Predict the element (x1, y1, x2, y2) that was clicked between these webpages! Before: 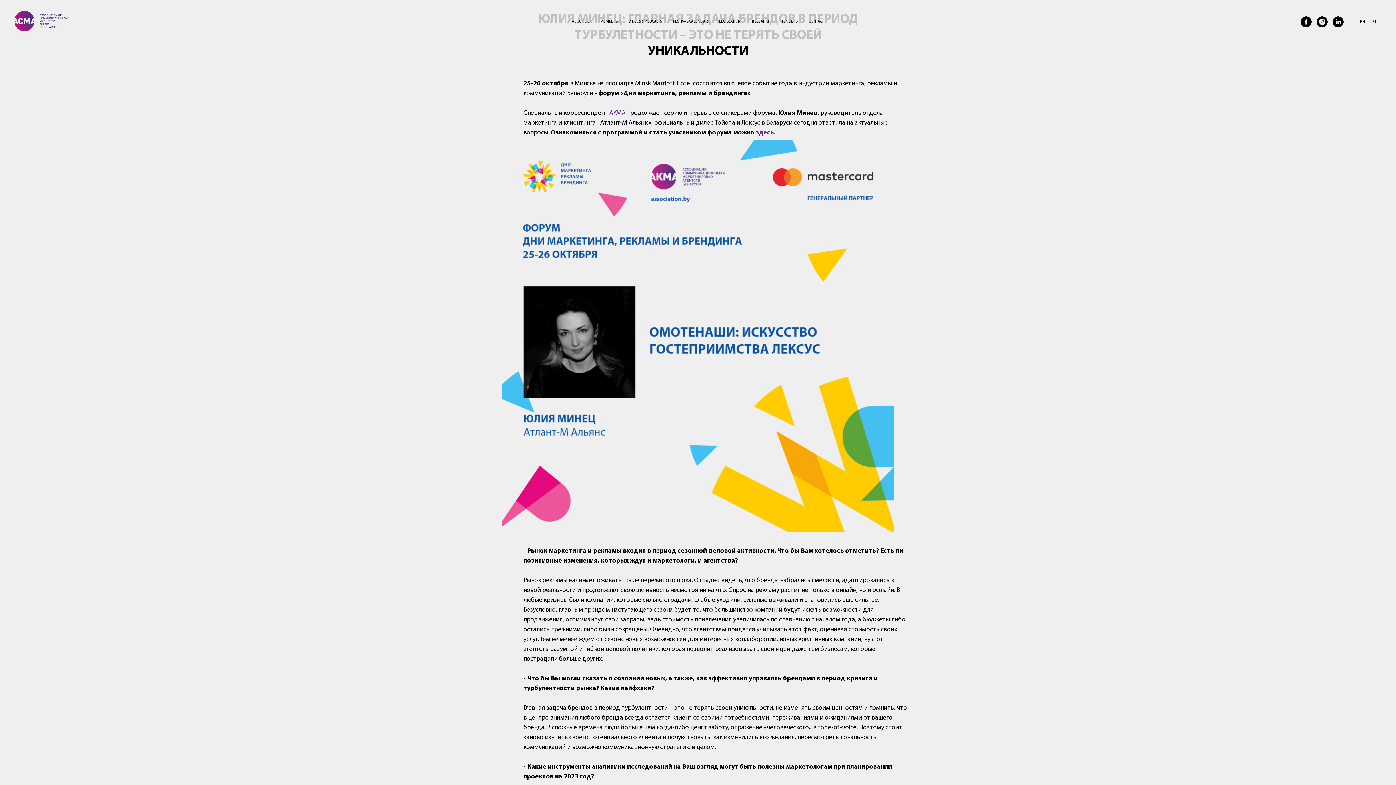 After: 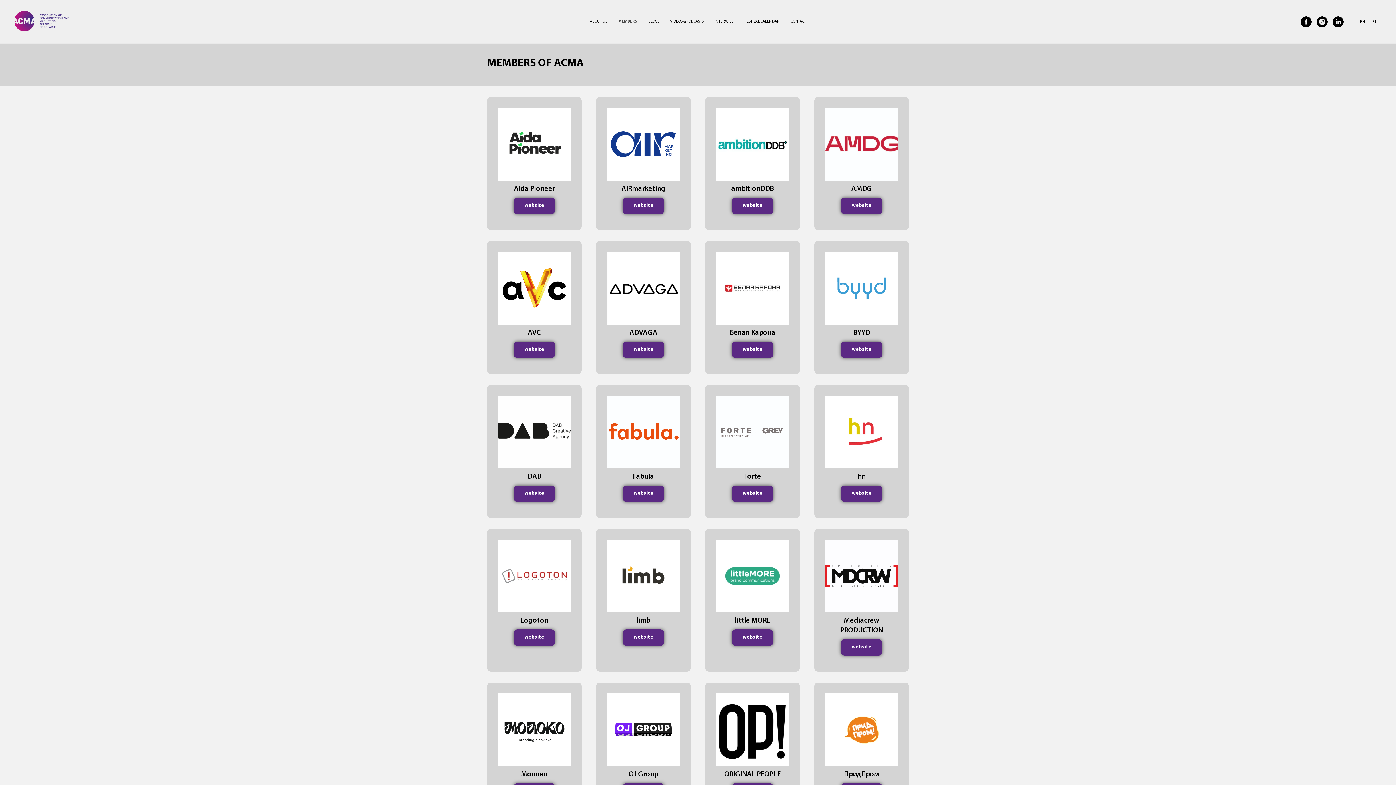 Action: bbox: (600, 19, 617, 23) label: MEMBERS